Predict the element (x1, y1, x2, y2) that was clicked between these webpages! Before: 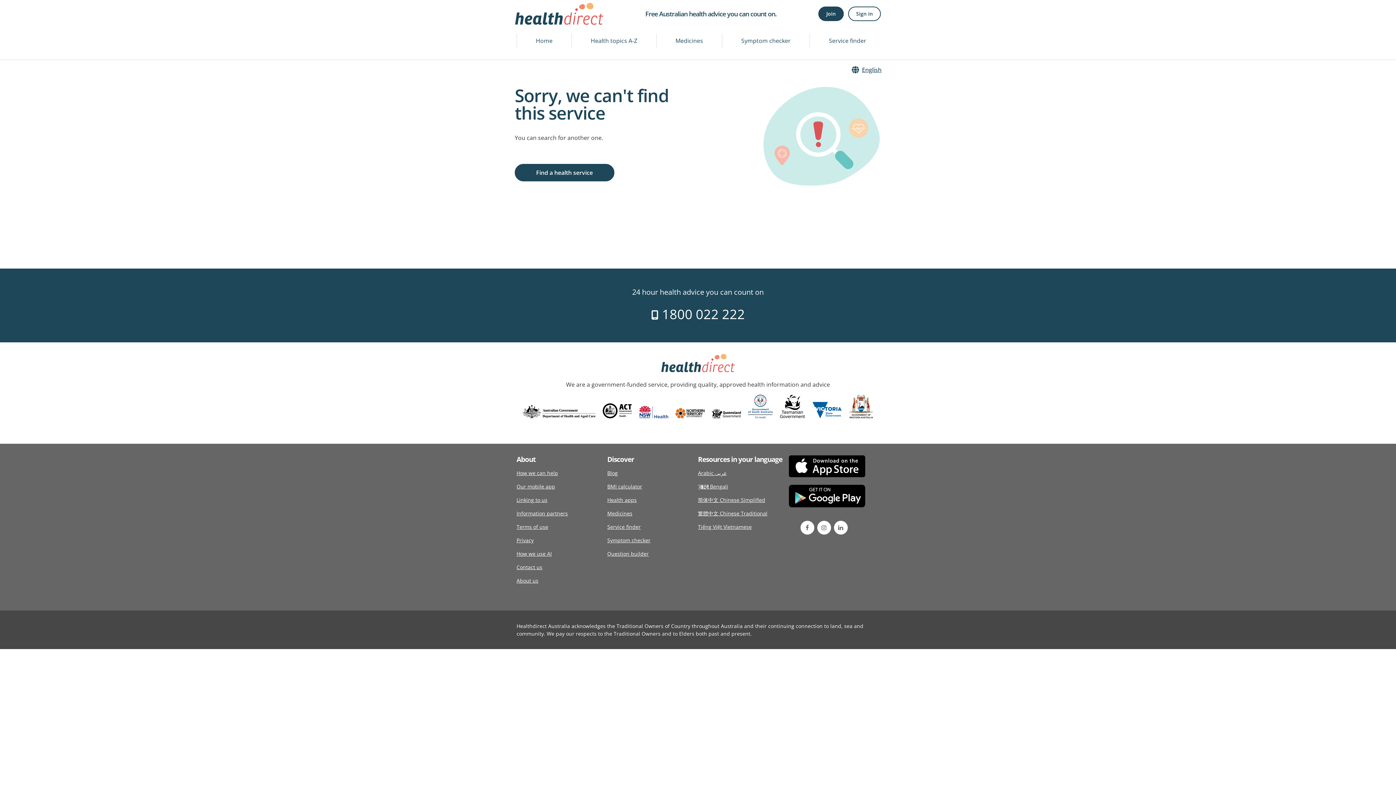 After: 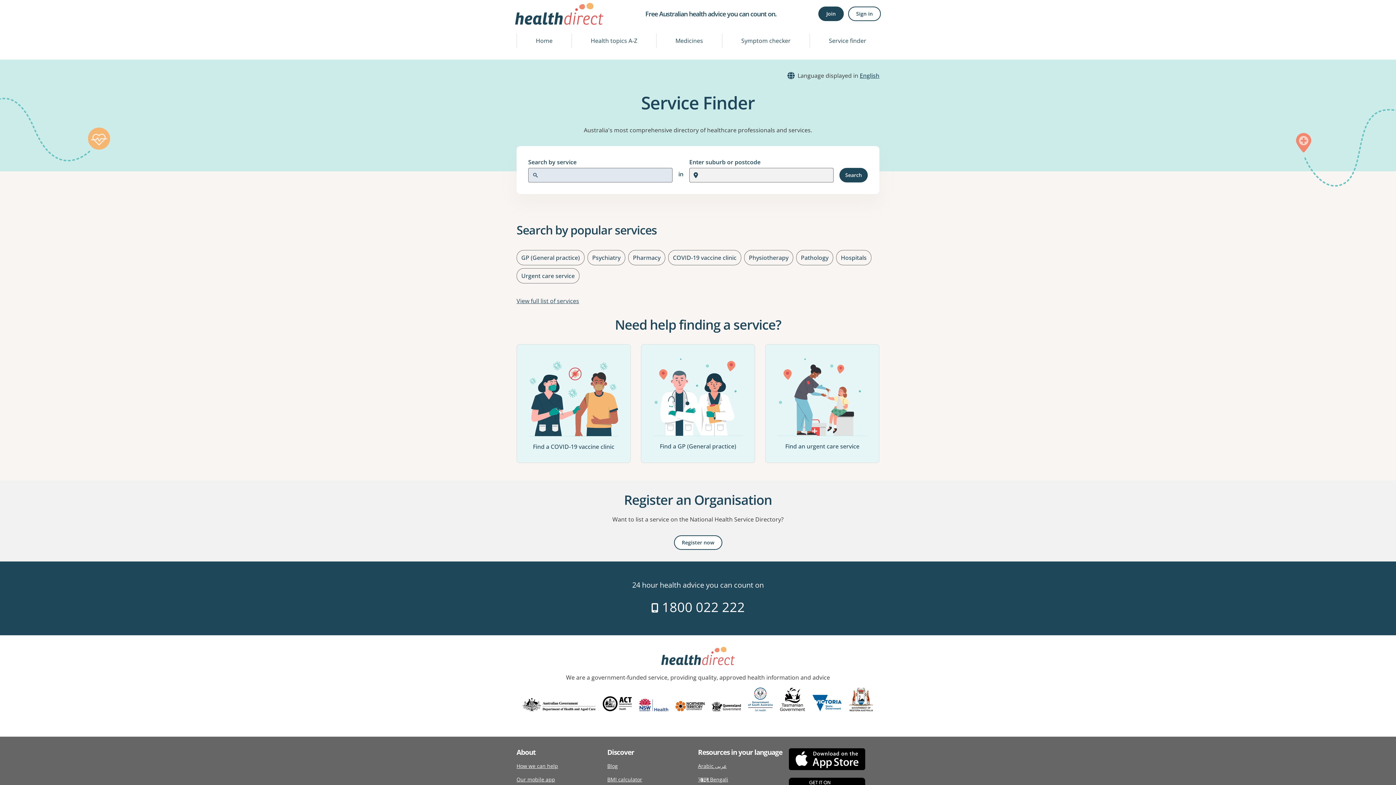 Action: label: Find a health service bbox: (514, 164, 614, 181)